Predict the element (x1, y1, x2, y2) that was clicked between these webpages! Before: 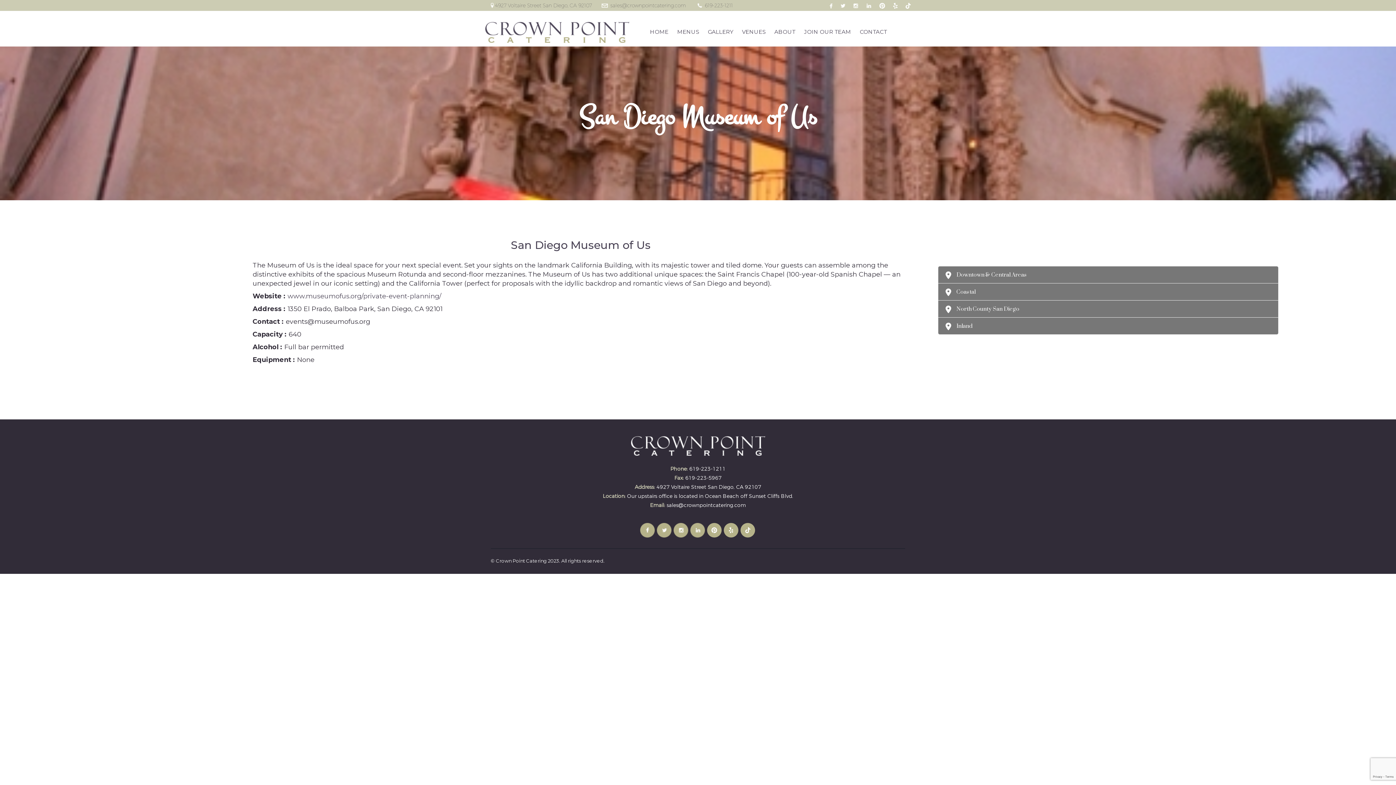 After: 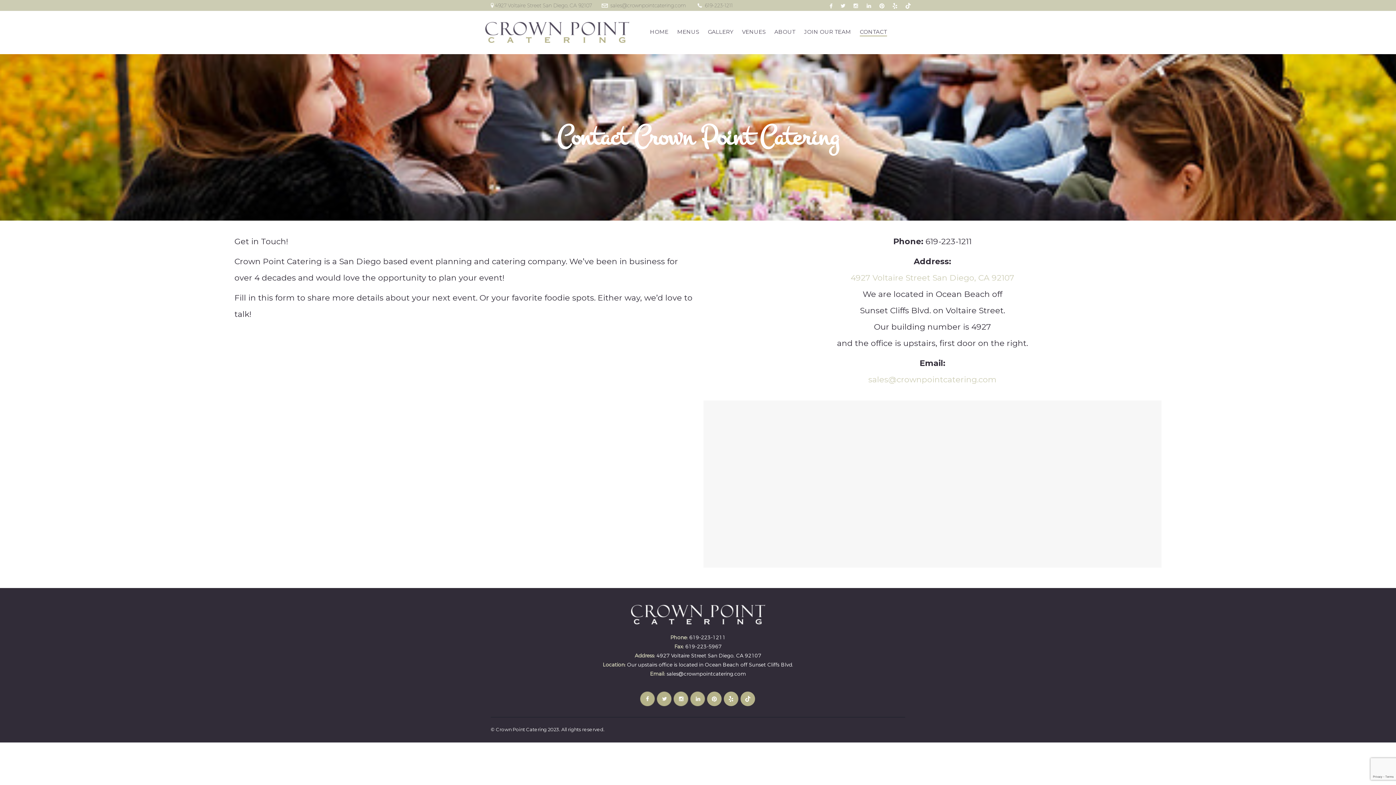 Action: bbox: (860, 28, 887, 35) label: CONTACT